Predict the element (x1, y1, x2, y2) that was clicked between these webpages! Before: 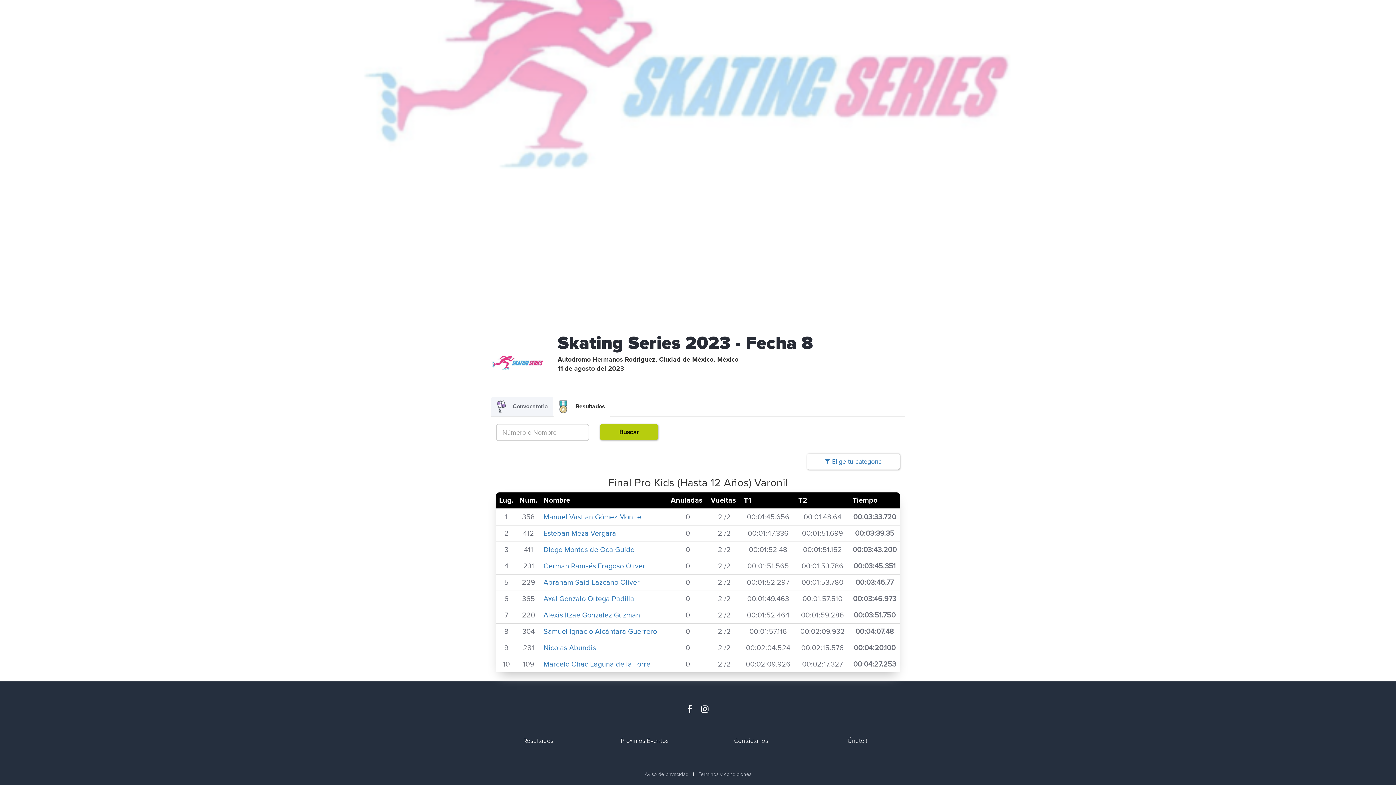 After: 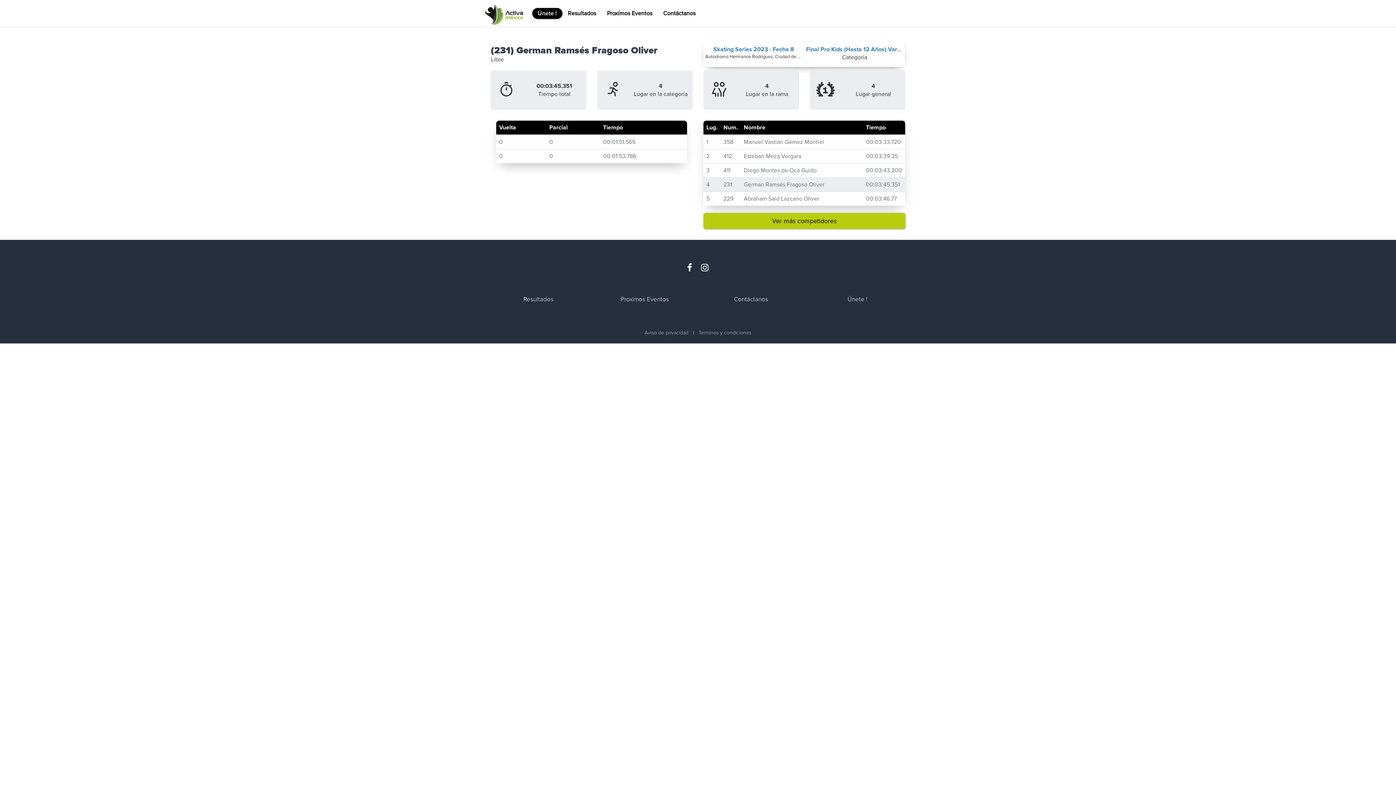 Action: bbox: (543, 562, 645, 570) label: German Ramsés Fragoso Oliver